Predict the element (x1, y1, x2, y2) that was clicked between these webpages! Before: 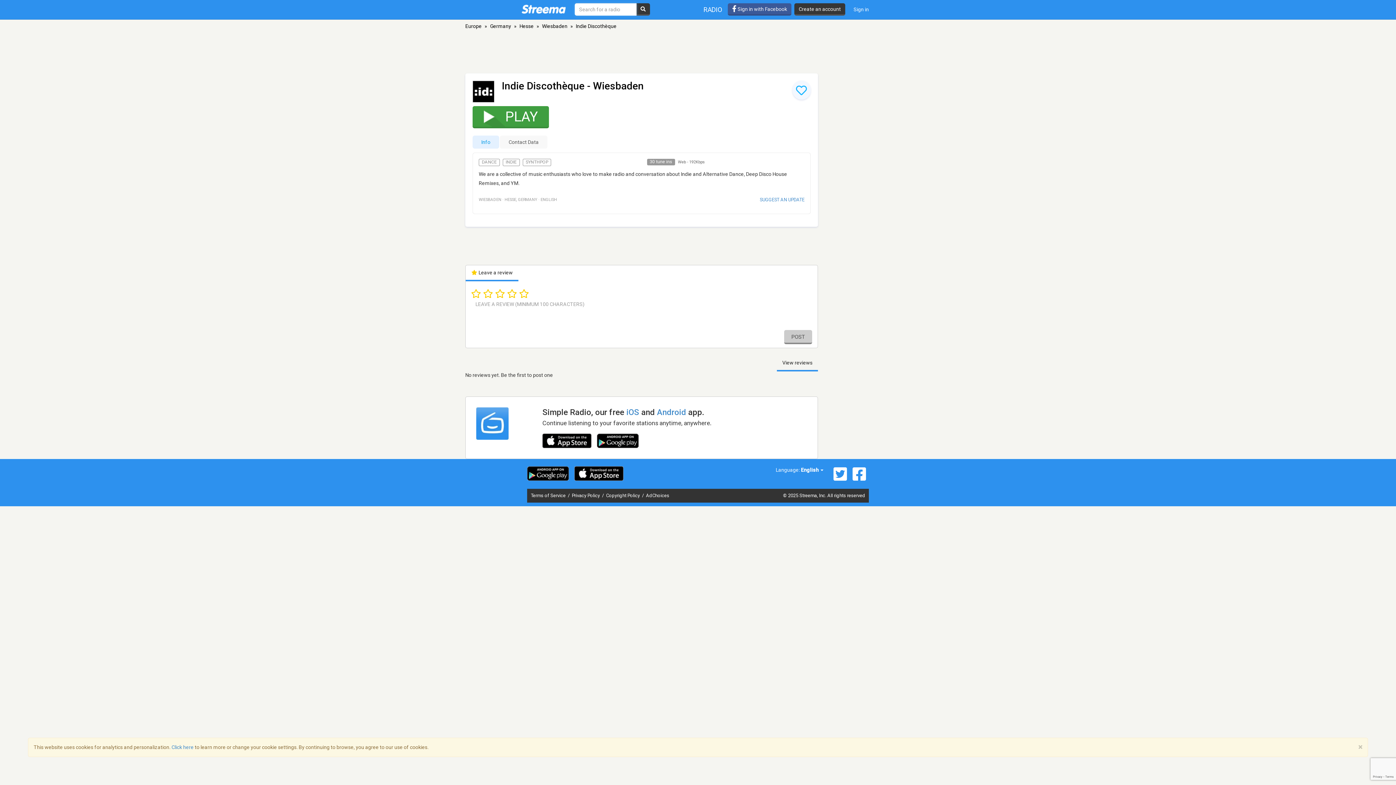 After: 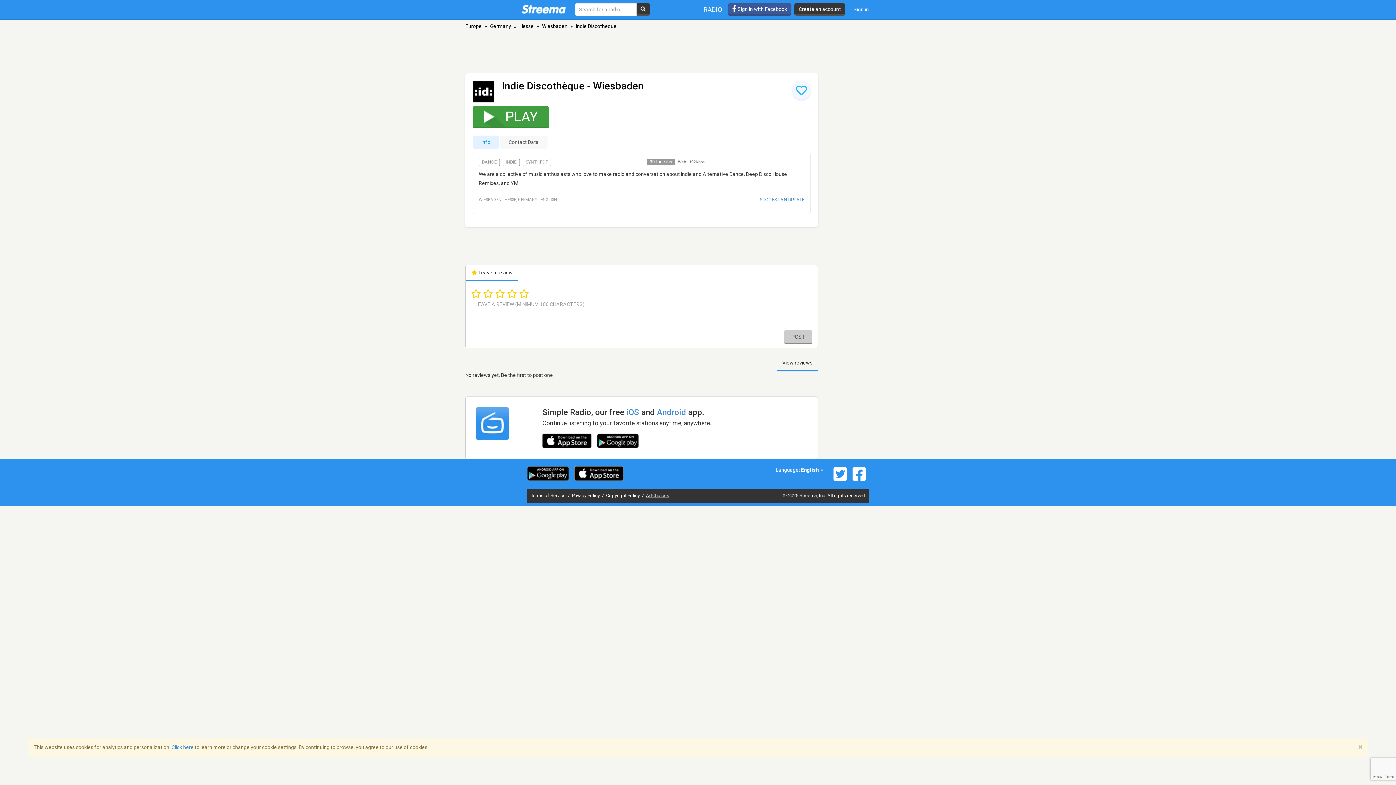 Action: bbox: (646, 492, 669, 498) label: AdChoices